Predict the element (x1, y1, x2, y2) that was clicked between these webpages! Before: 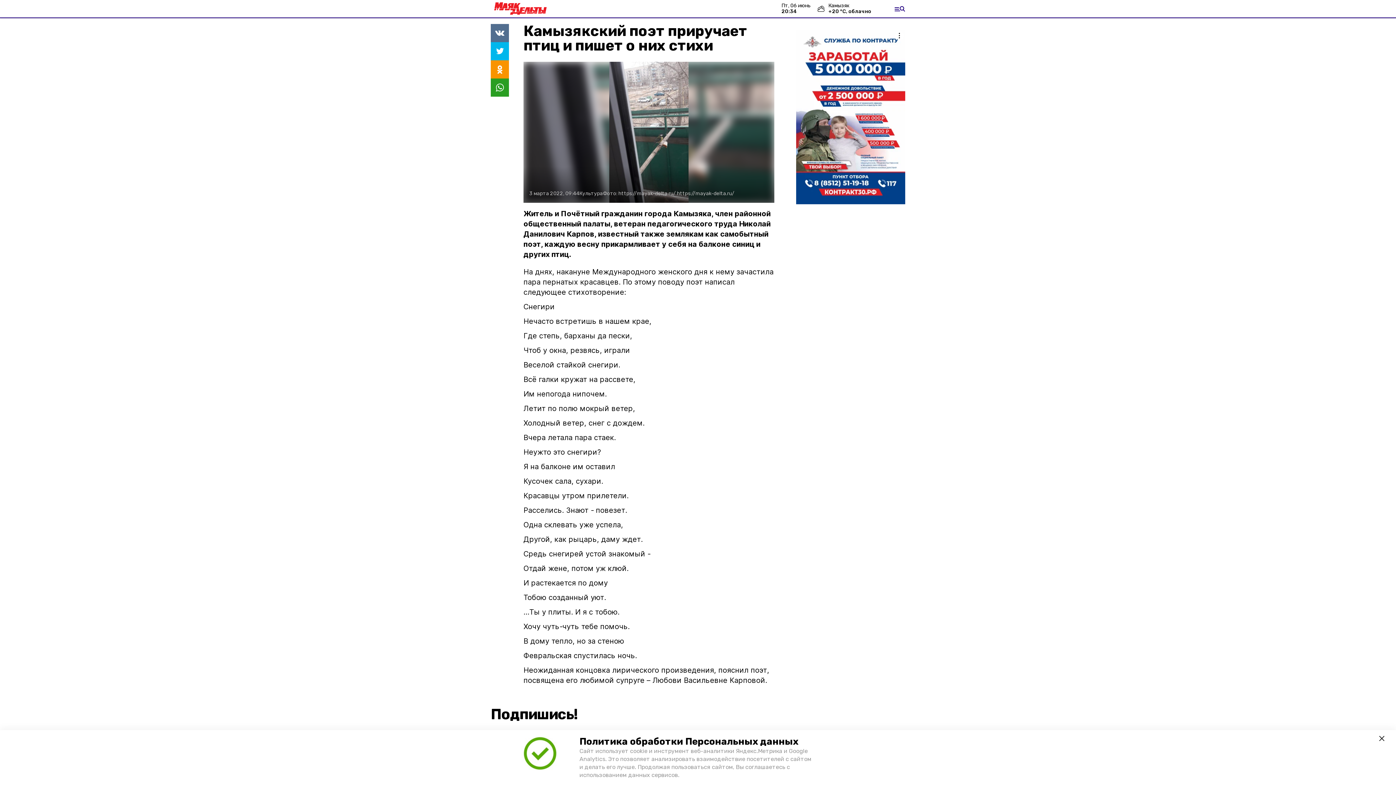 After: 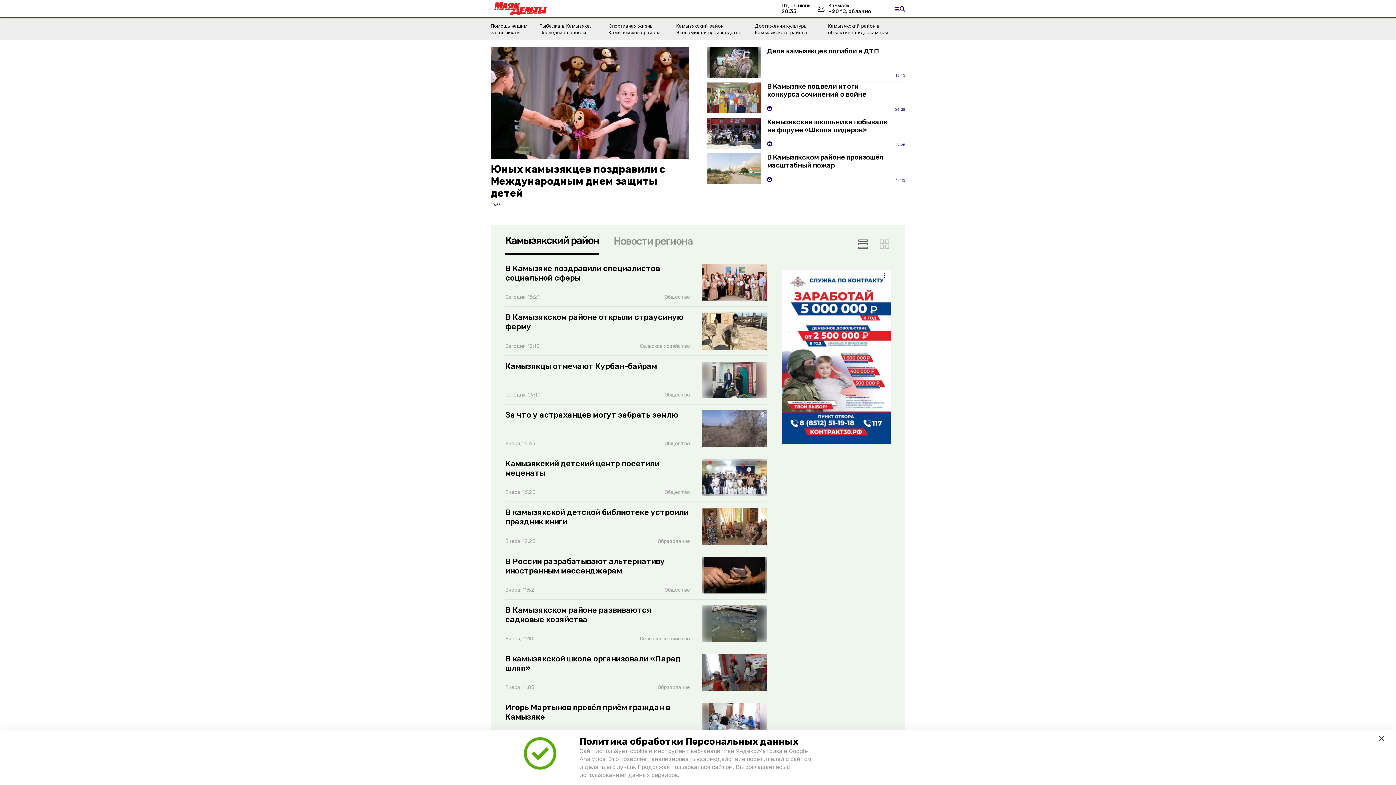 Action: bbox: (490, 1, 549, 15)